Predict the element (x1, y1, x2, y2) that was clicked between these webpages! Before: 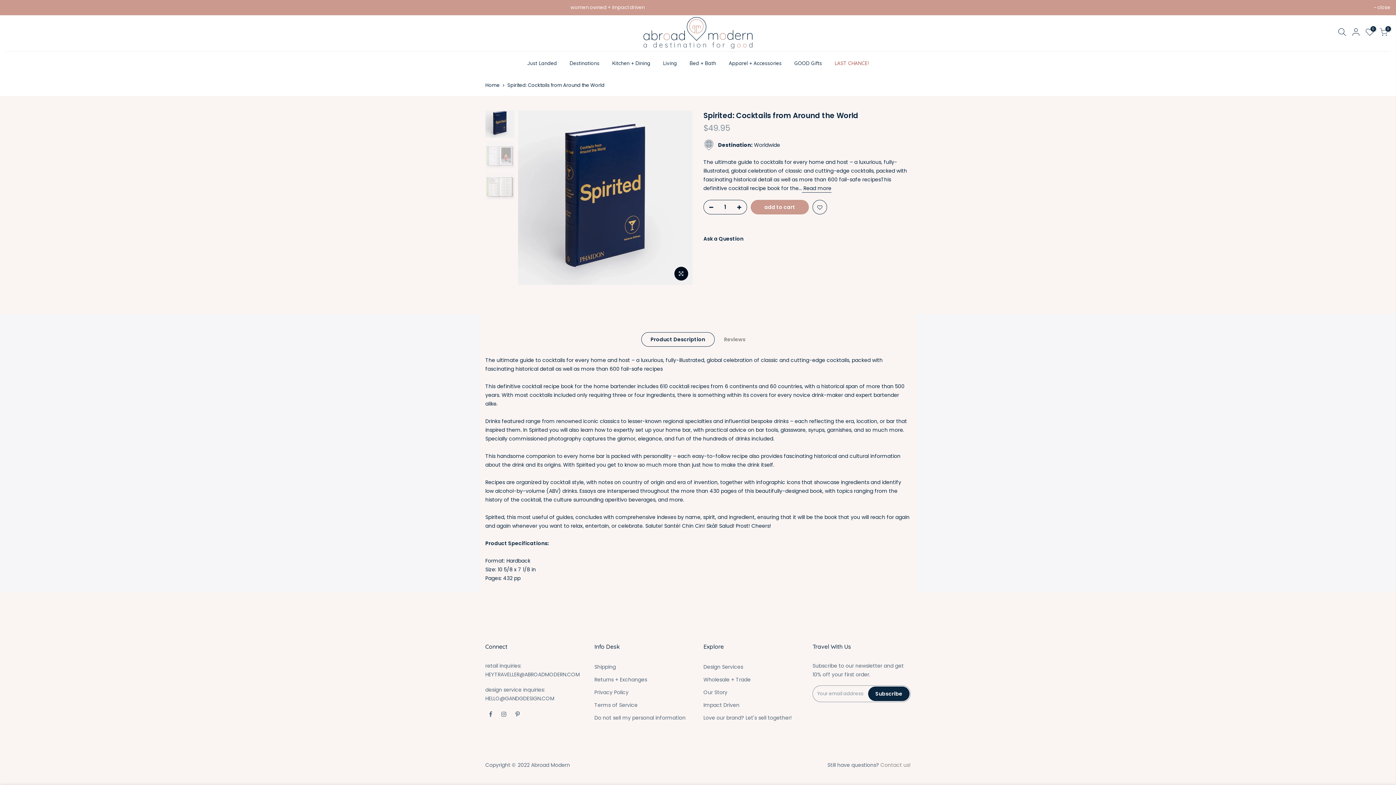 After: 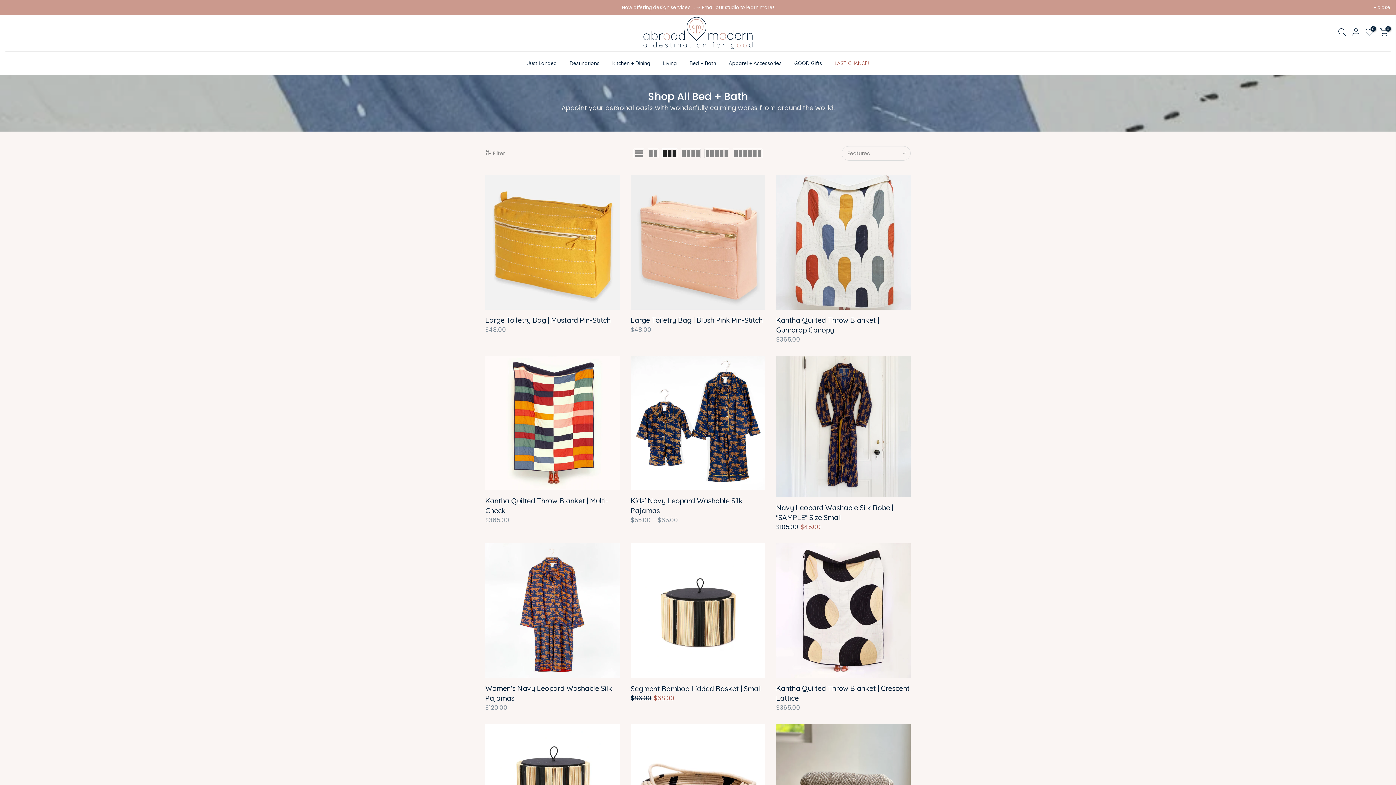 Action: bbox: (683, 51, 722, 74) label: Bed + Bath